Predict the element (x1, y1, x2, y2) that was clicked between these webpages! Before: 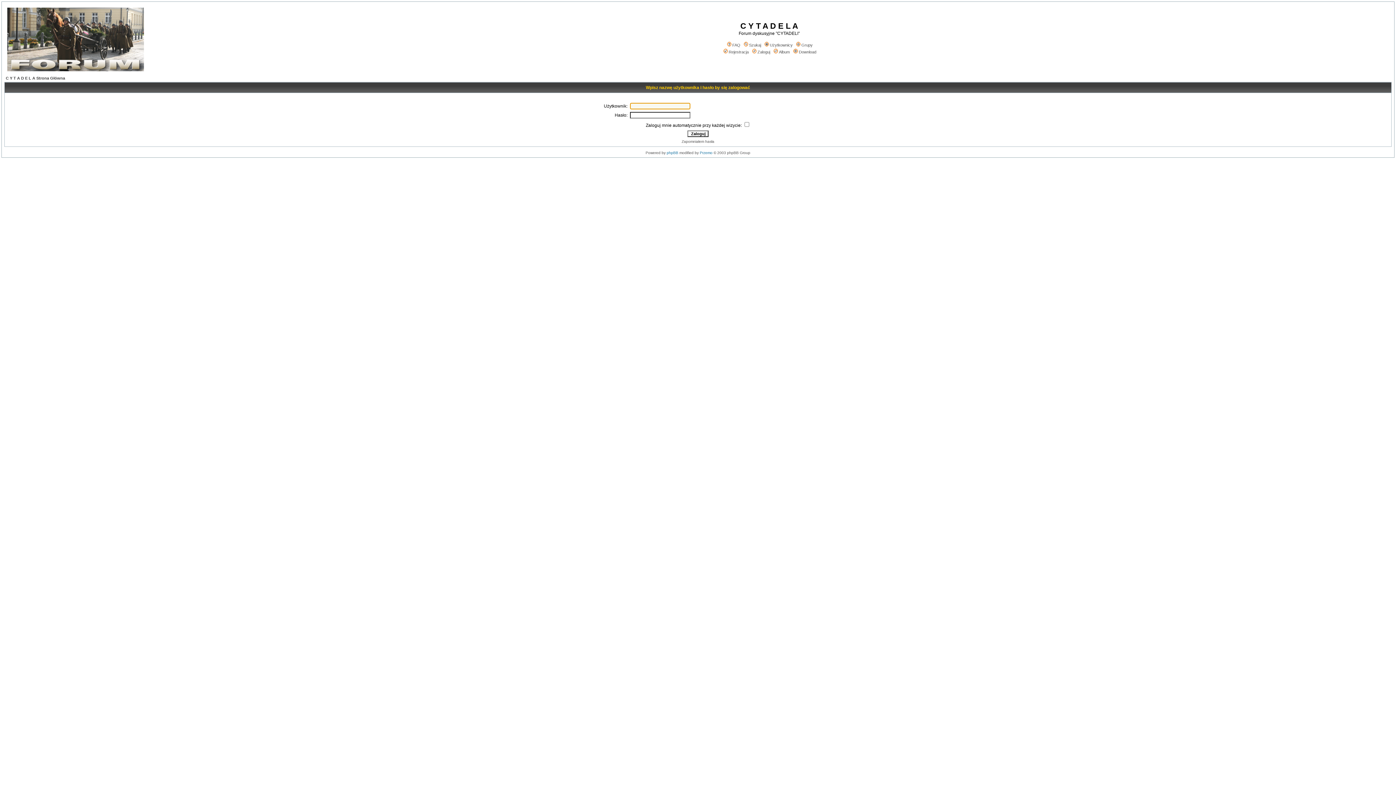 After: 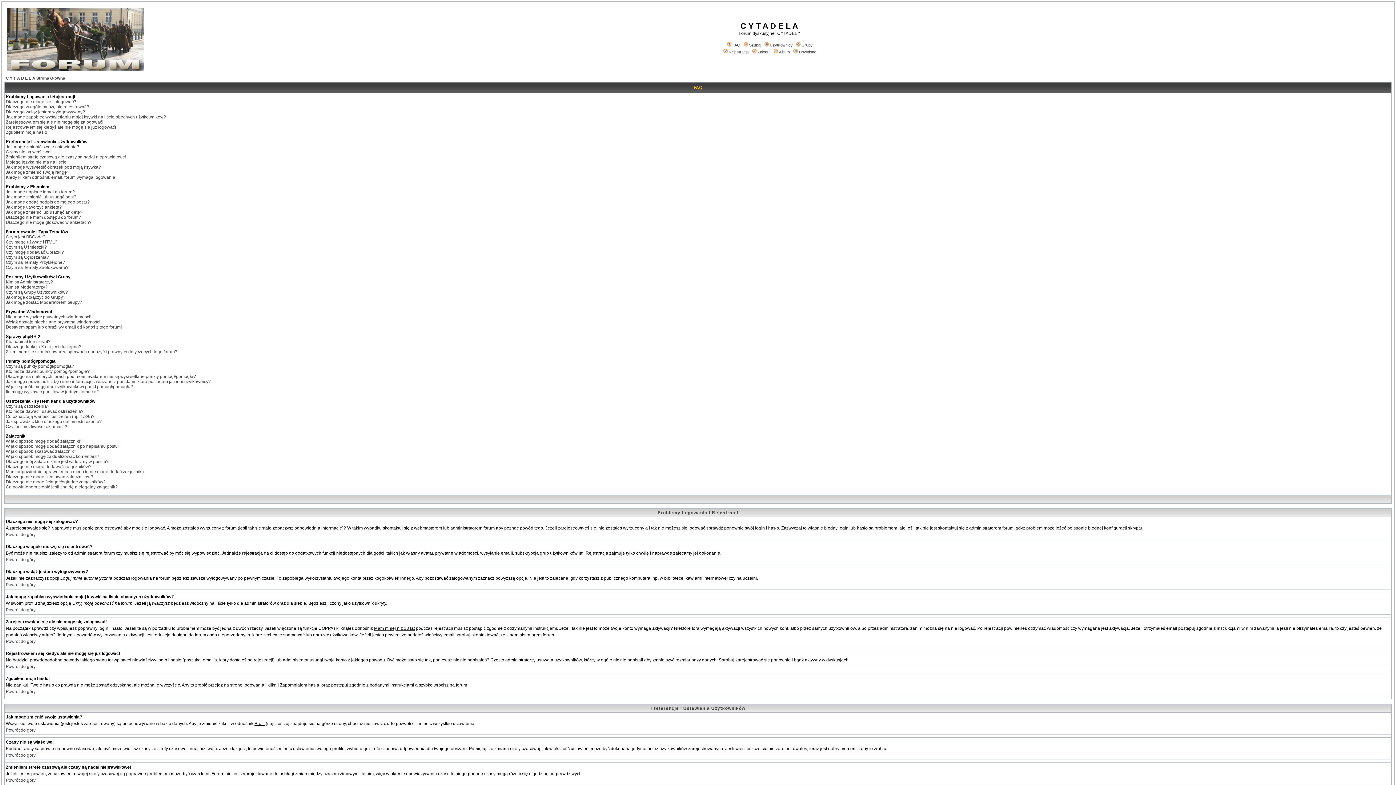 Action: label: FAQ bbox: (726, 42, 740, 47)